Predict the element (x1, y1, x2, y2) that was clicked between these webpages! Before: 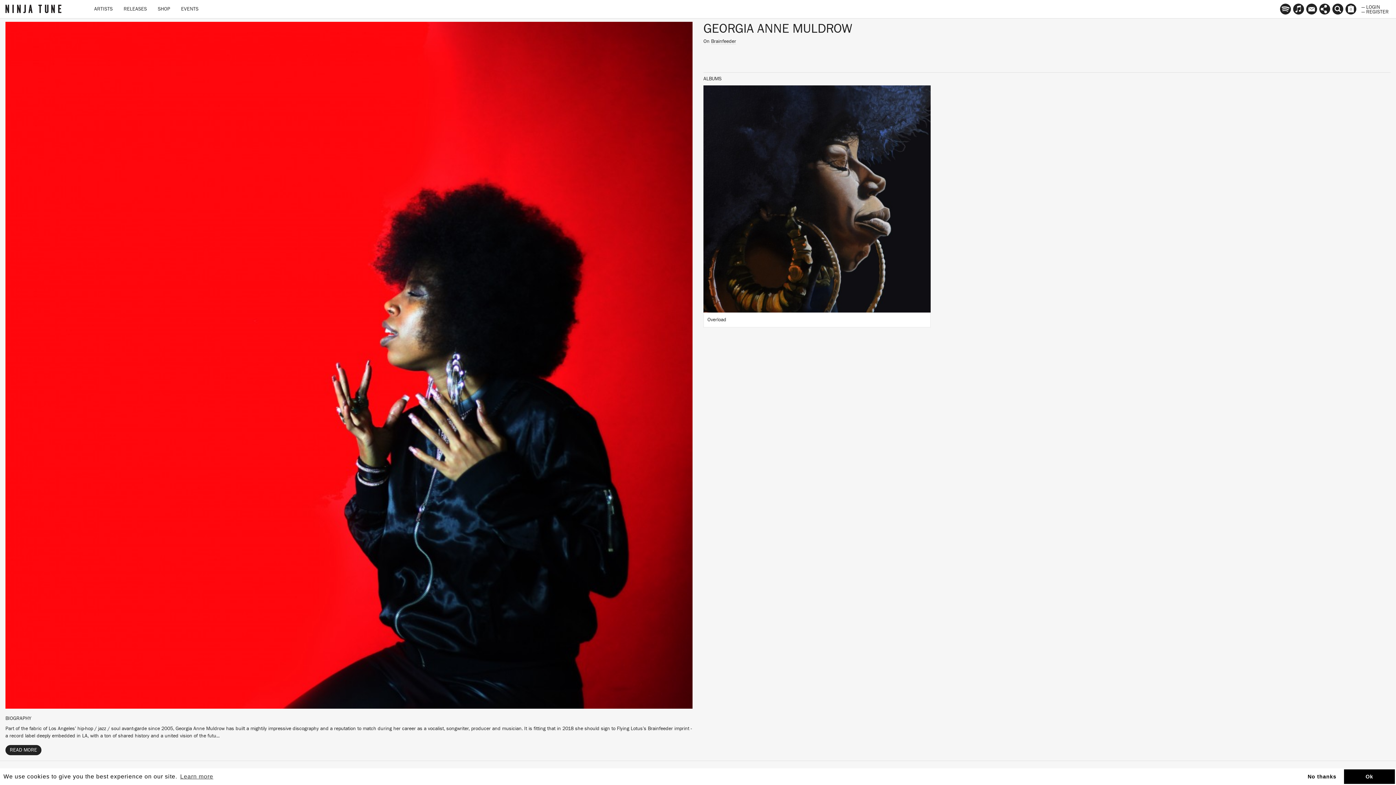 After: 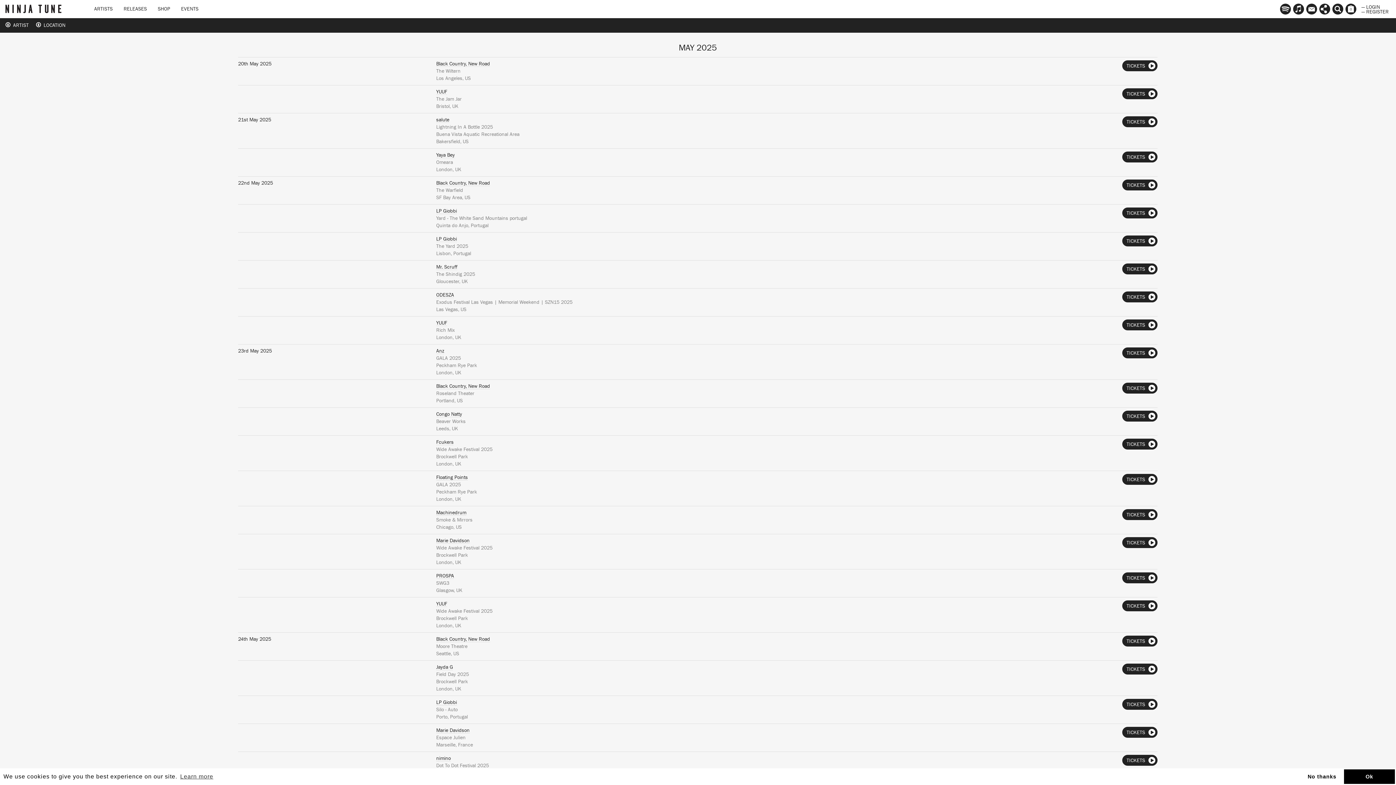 Action: bbox: (175, 0, 204, 18) label: EVENTS